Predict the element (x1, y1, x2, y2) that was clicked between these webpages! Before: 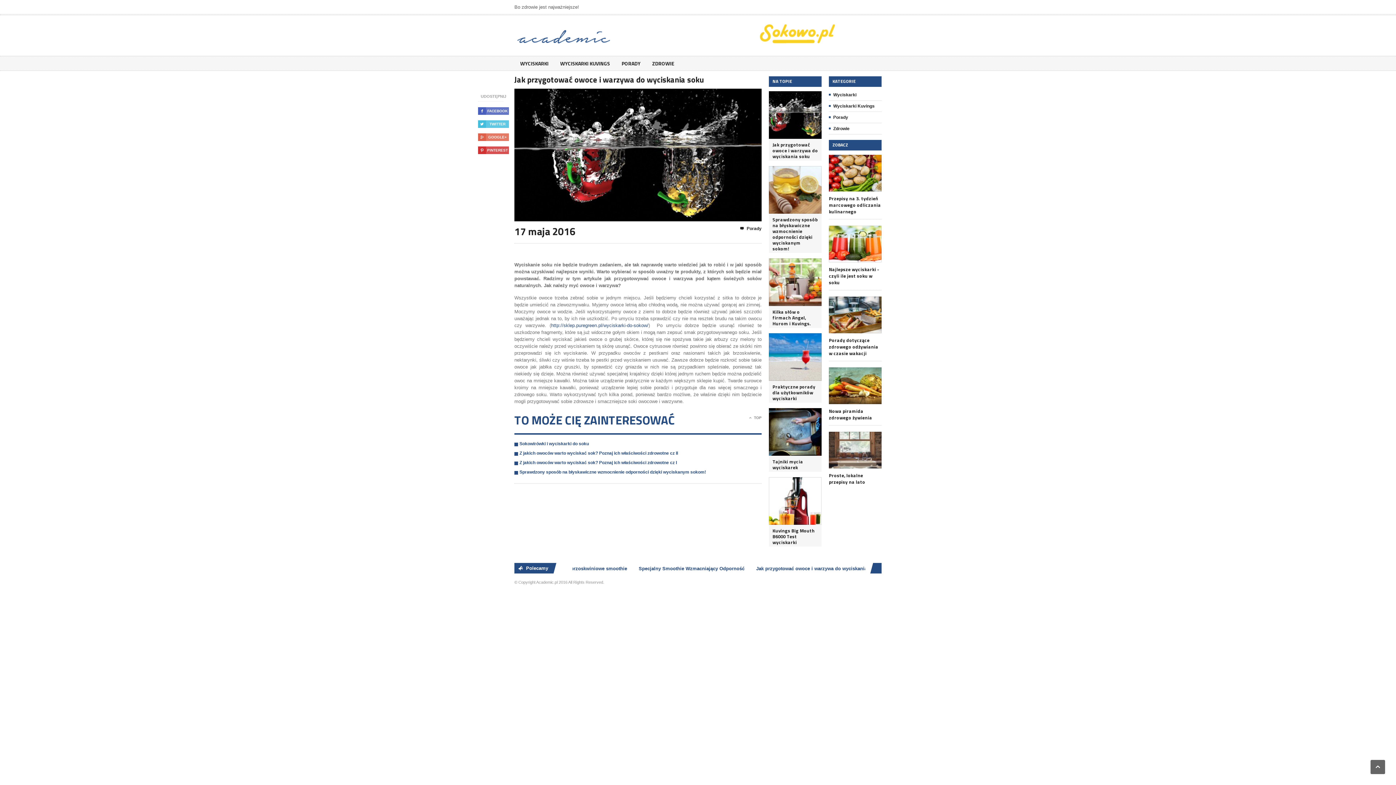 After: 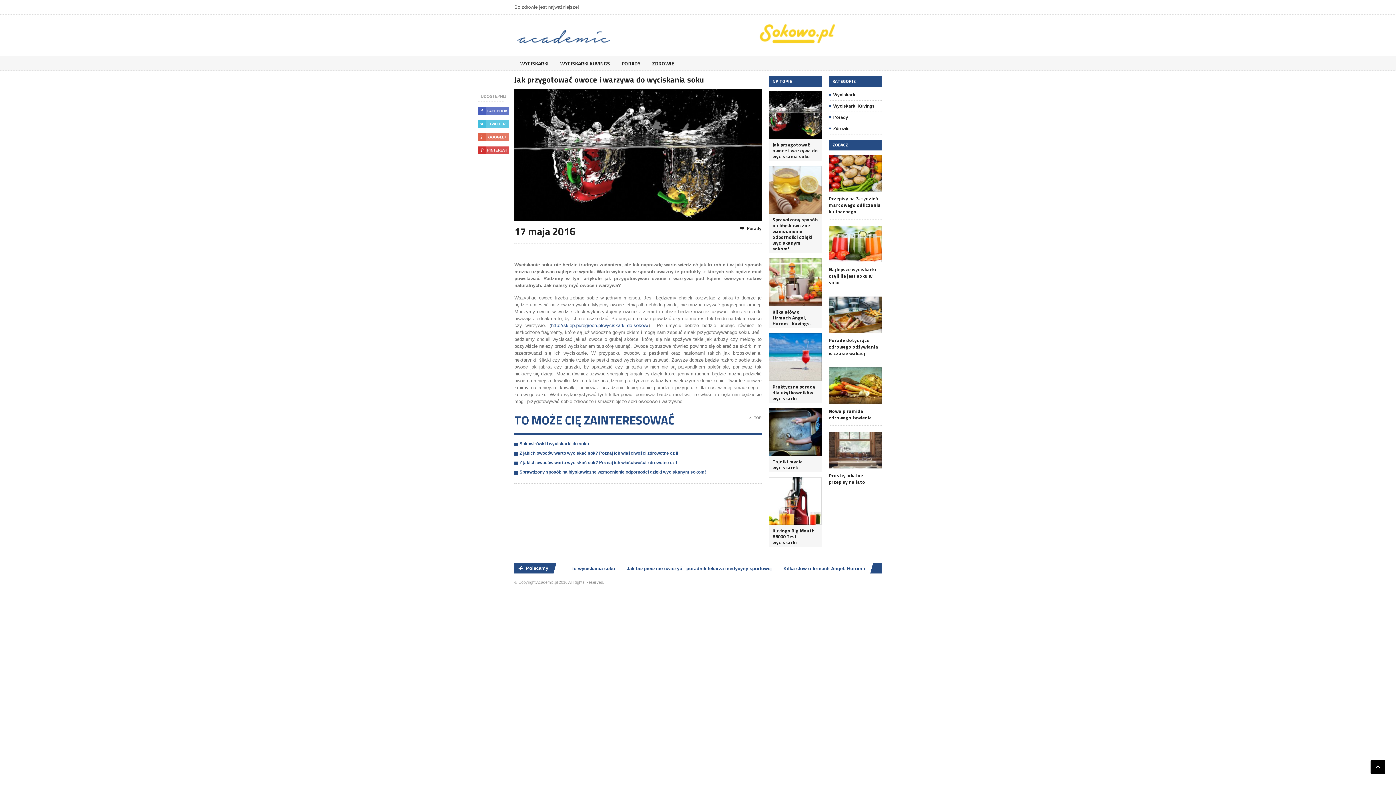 Action: bbox: (1370, 760, 1385, 774) label: 